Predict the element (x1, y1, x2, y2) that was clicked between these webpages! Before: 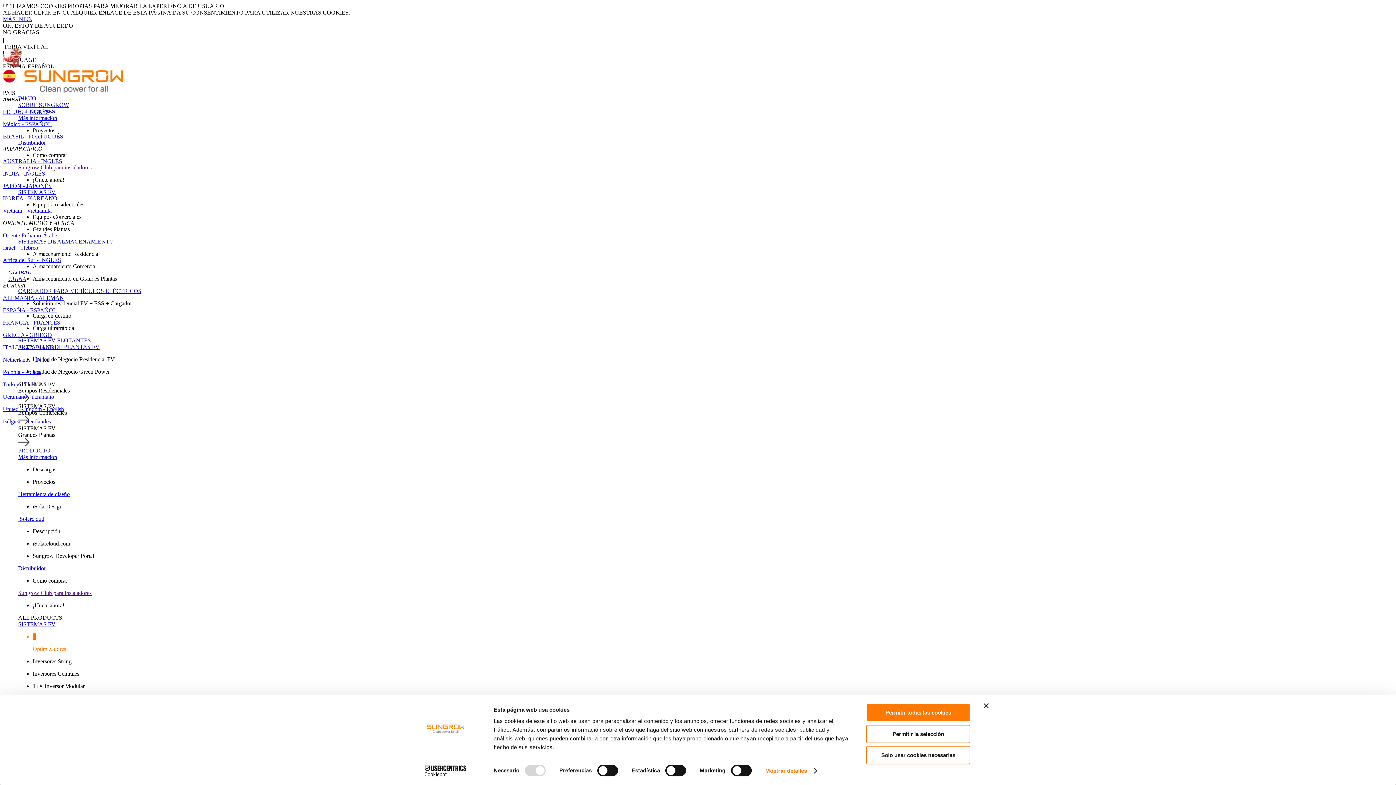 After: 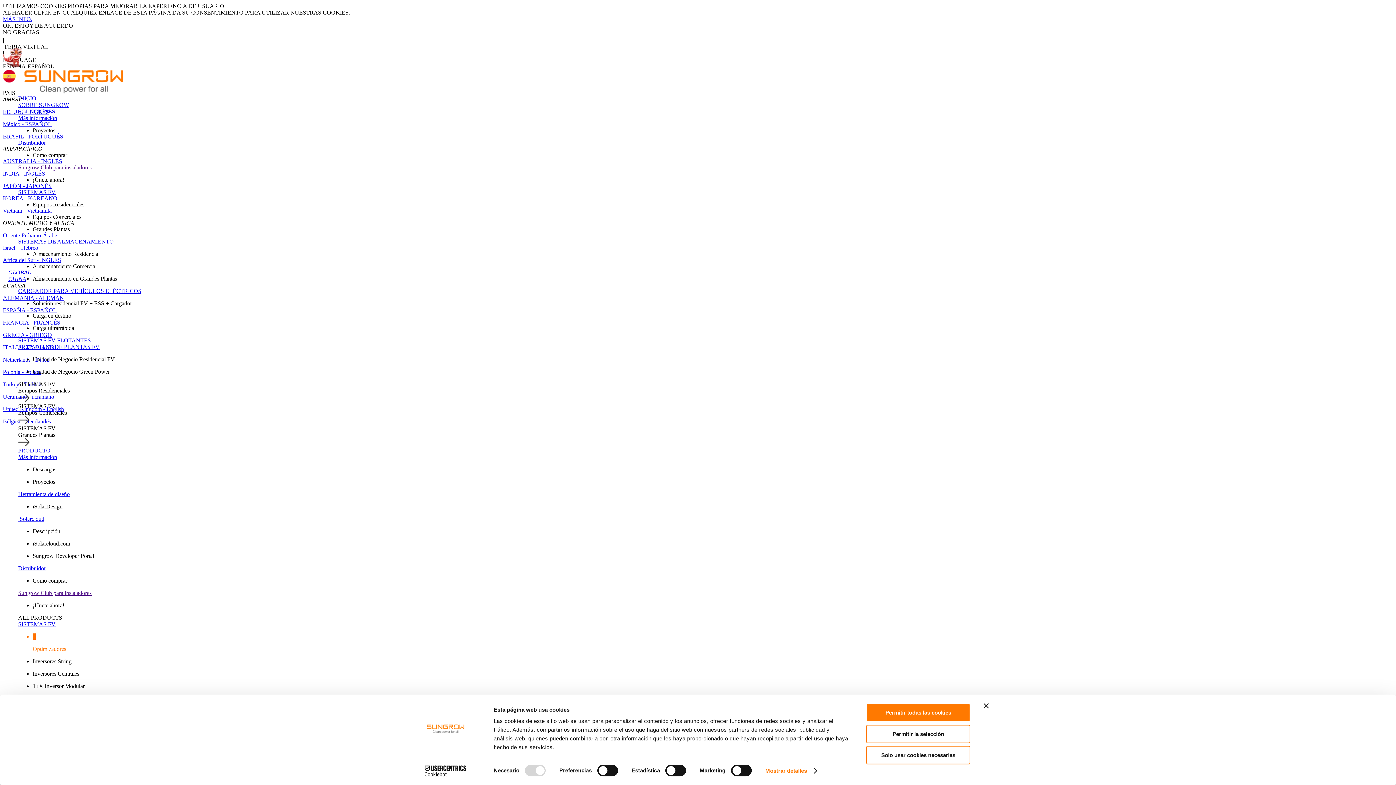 Action: label: Más información bbox: (18, 114, 57, 121)